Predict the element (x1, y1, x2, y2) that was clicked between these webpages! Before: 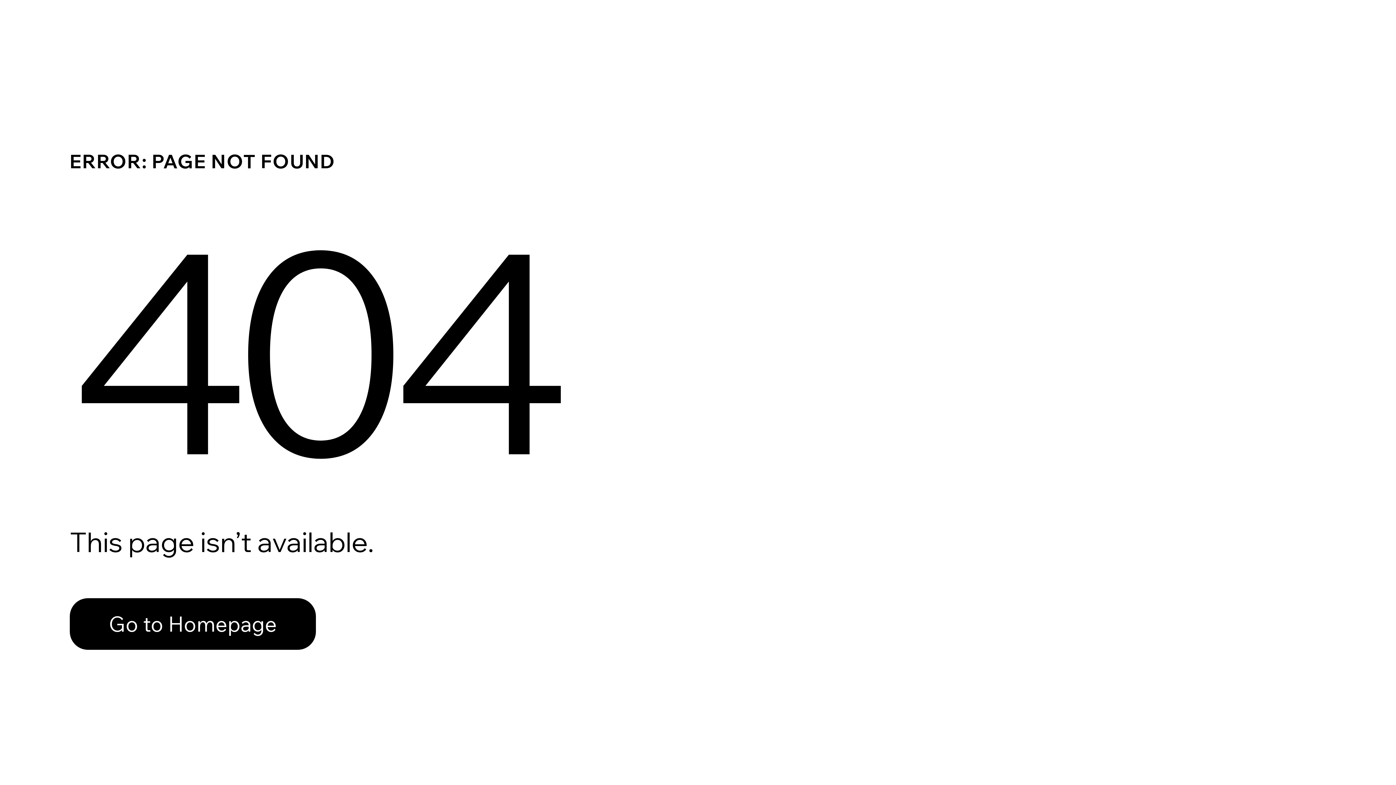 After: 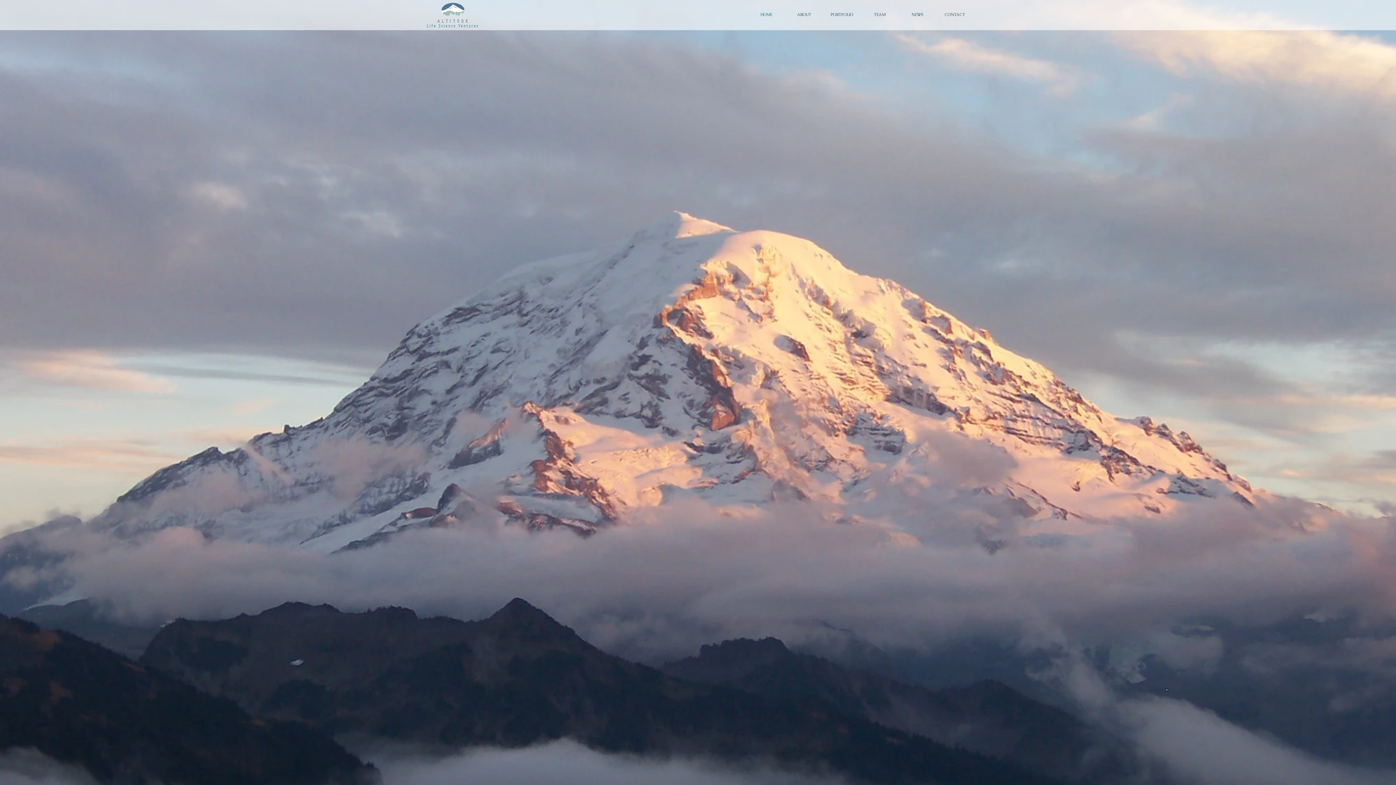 Action: label: Go to Homepage bbox: (69, 582, 768, 659)